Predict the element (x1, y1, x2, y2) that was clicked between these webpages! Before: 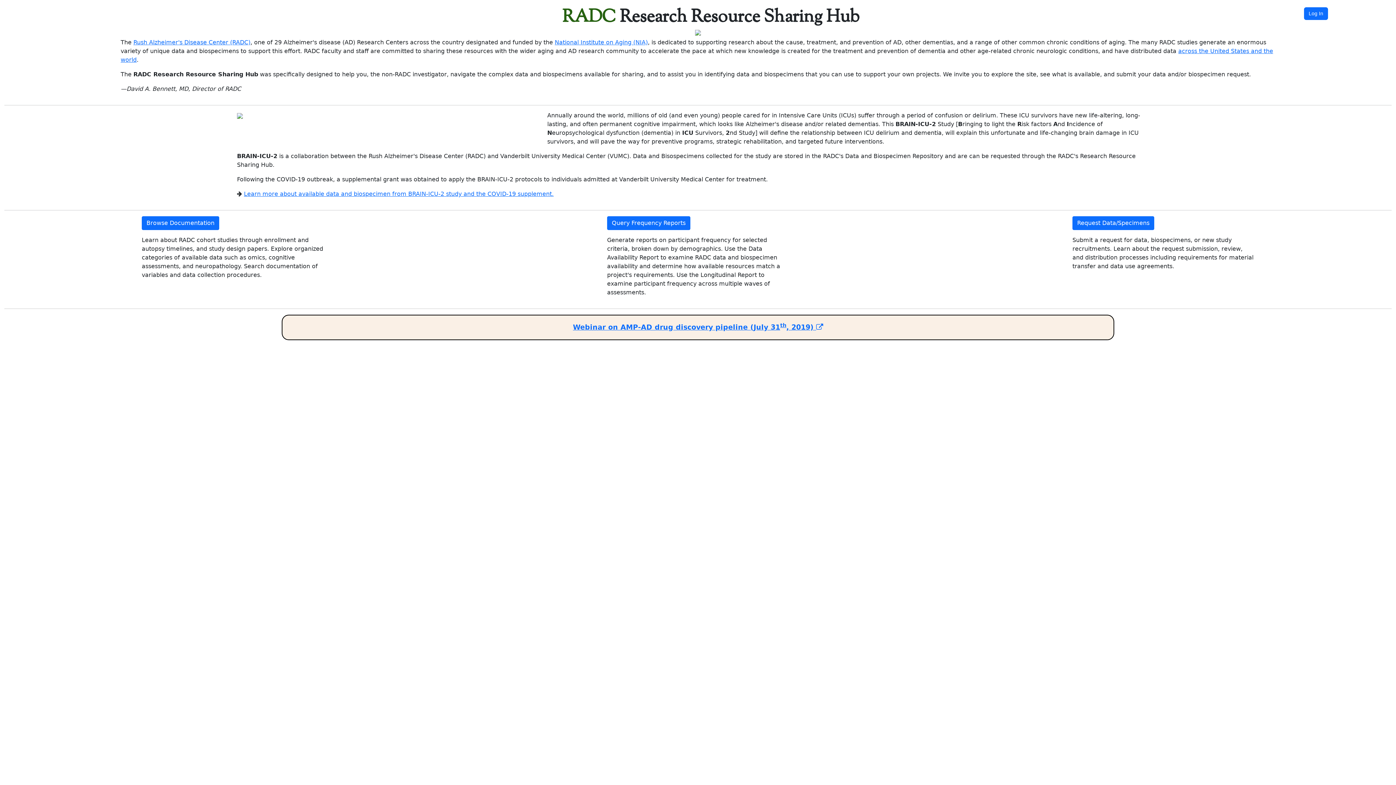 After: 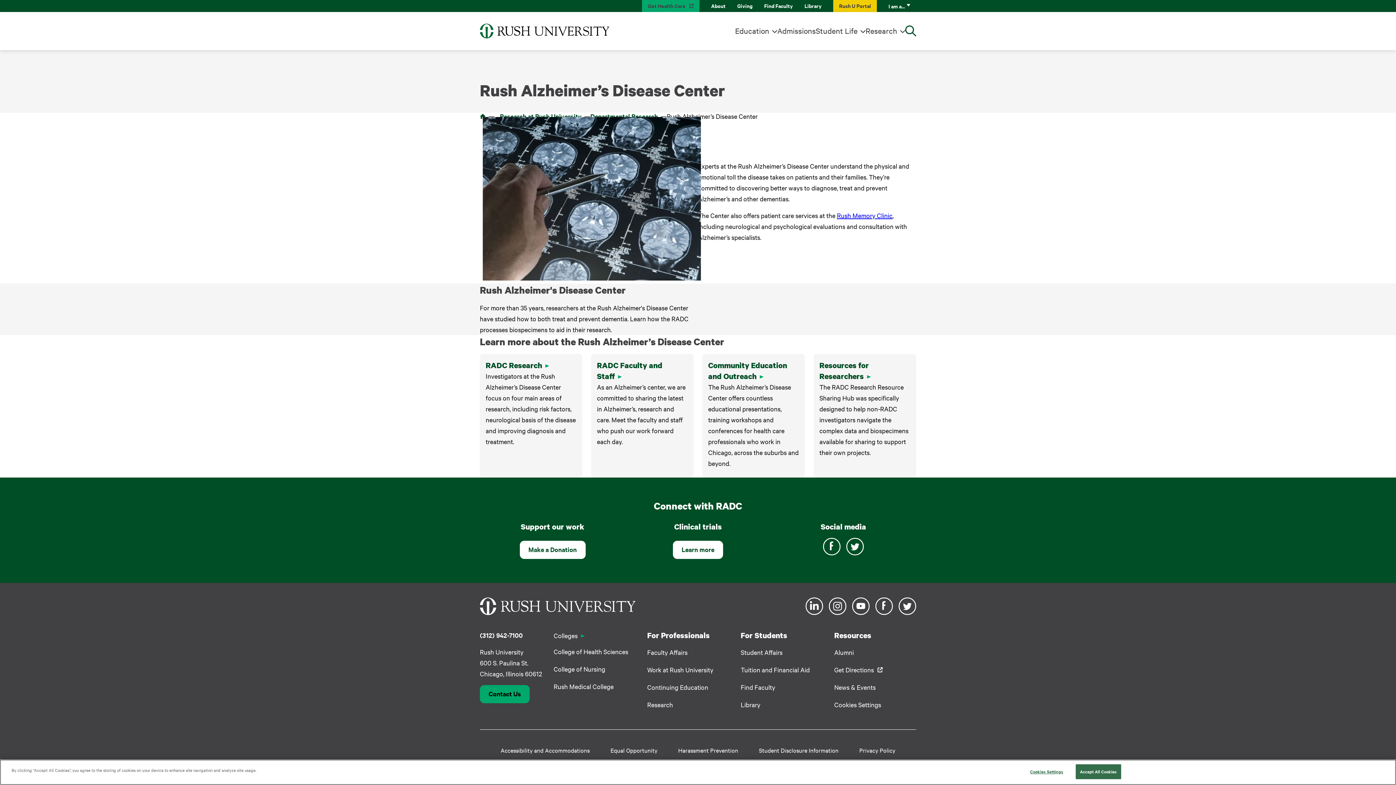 Action: bbox: (133, 38, 250, 45) label: Rush Alzheimer's Disease Center (RADC)